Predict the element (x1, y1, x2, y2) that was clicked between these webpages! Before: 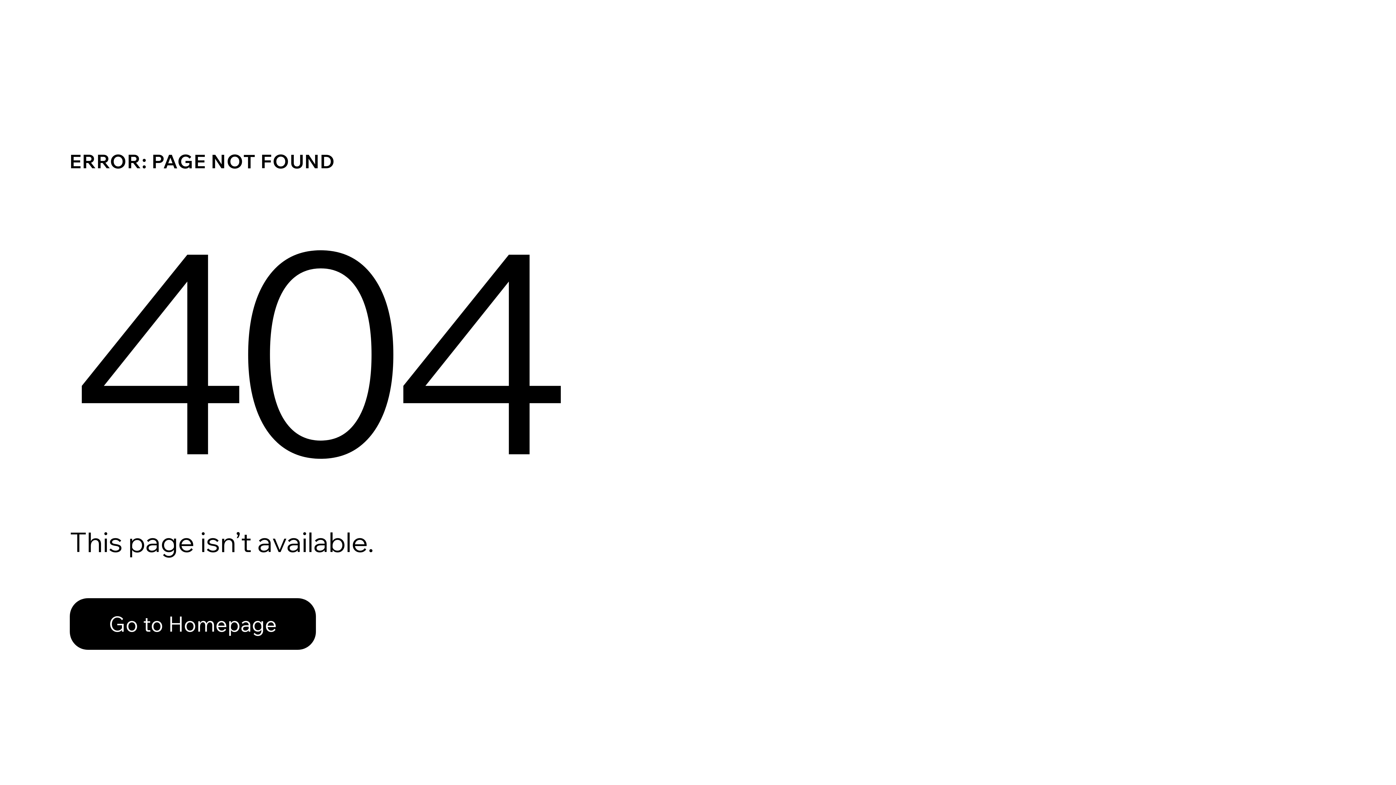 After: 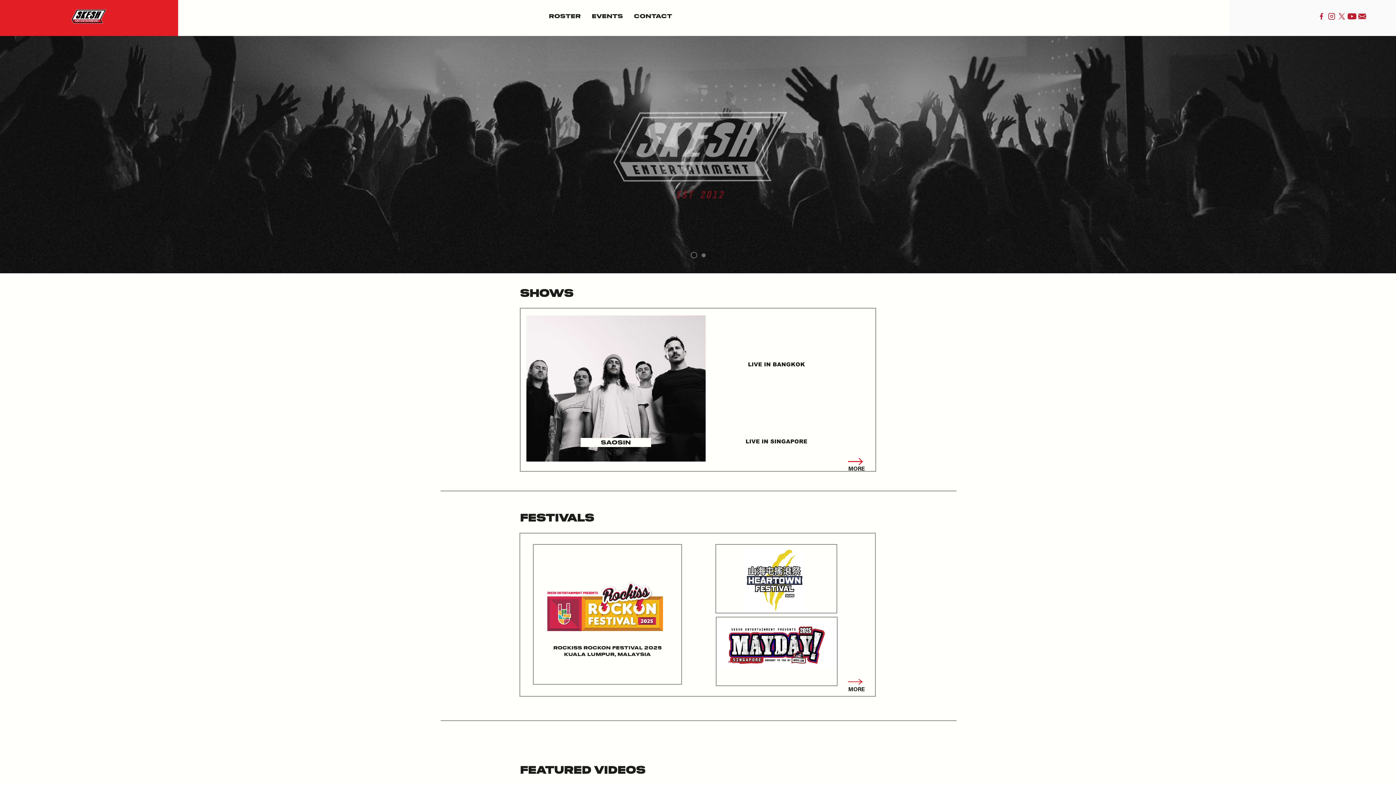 Action: label: Go to Homepage bbox: (69, 598, 316, 650)